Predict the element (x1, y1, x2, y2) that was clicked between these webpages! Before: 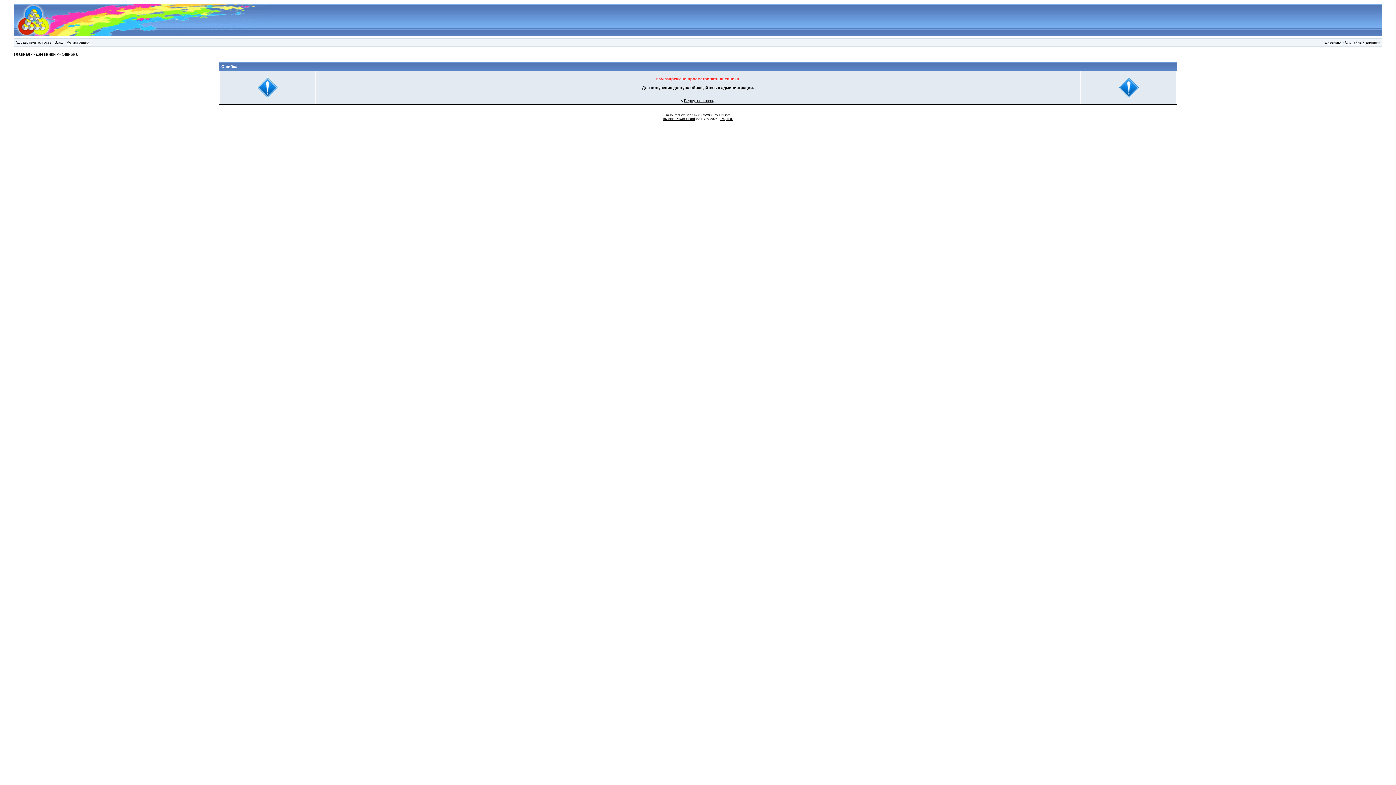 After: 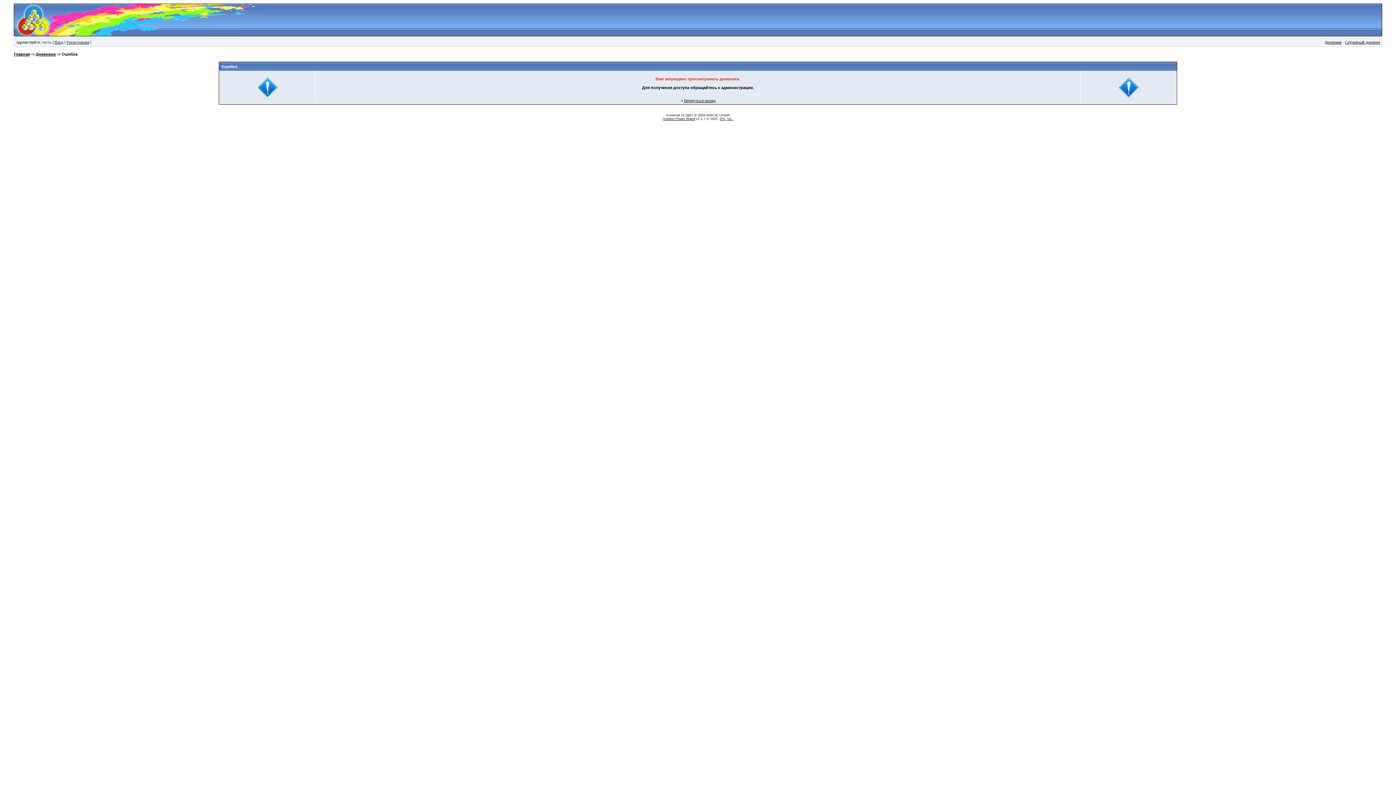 Action: label: Invision Power Board bbox: (663, 117, 695, 120)